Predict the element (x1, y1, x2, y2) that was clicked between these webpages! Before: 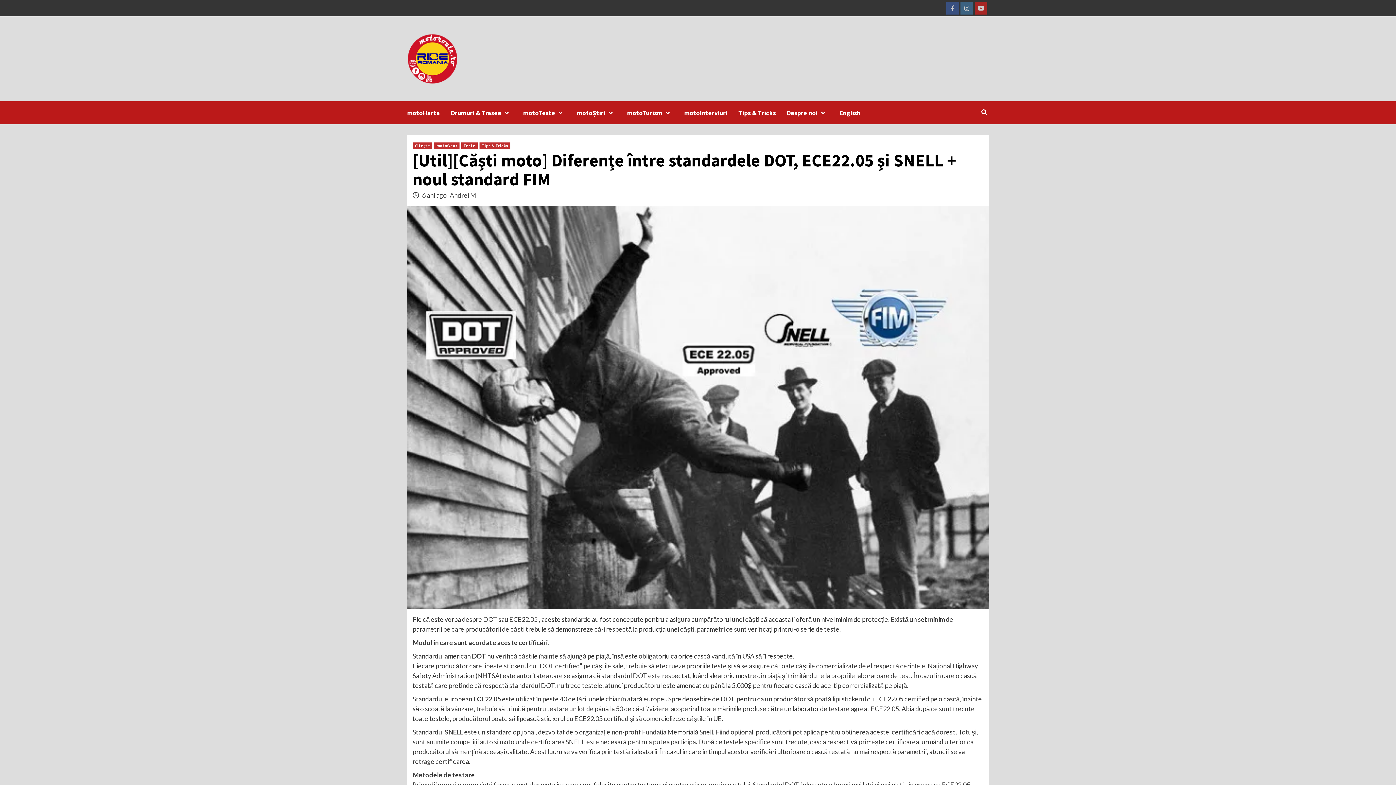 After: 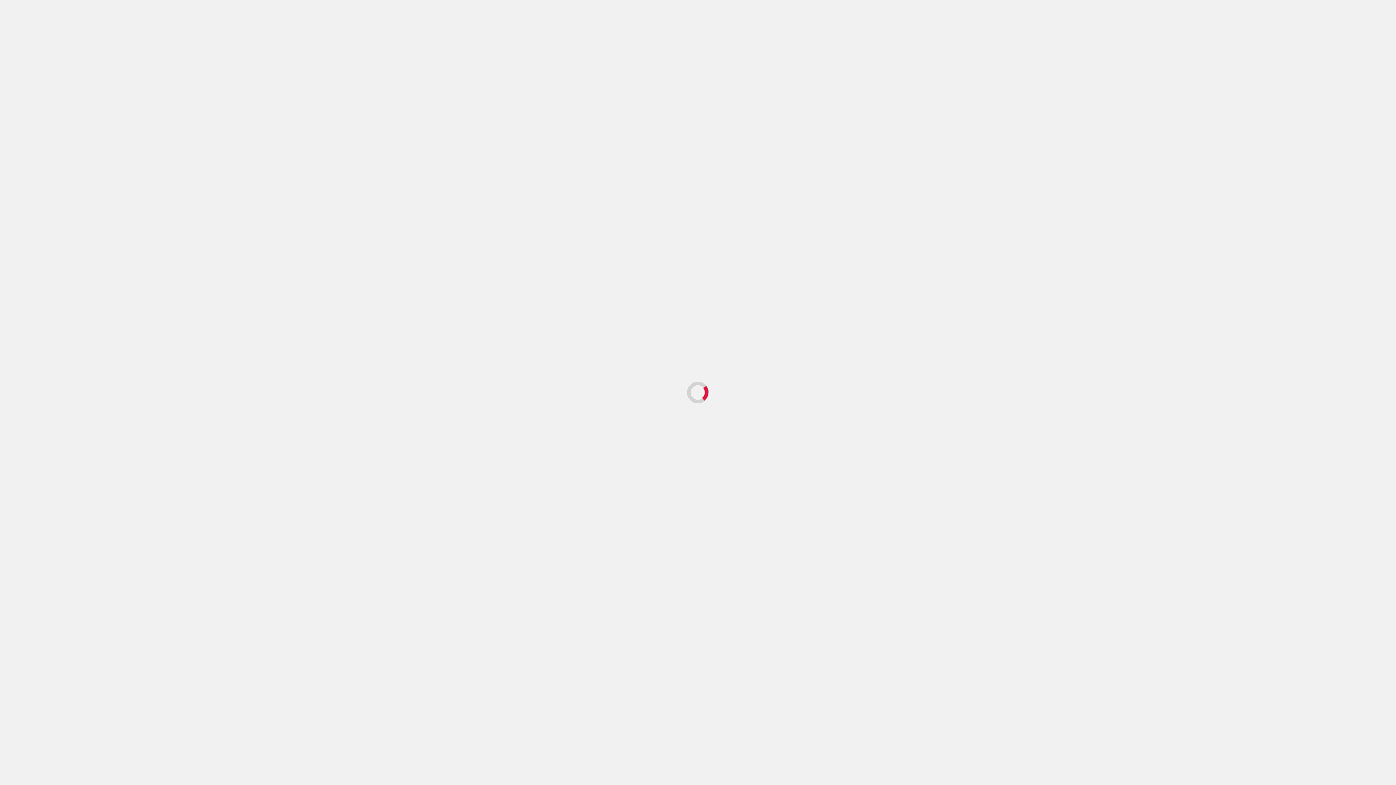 Action: bbox: (407, 27, 597, 90)